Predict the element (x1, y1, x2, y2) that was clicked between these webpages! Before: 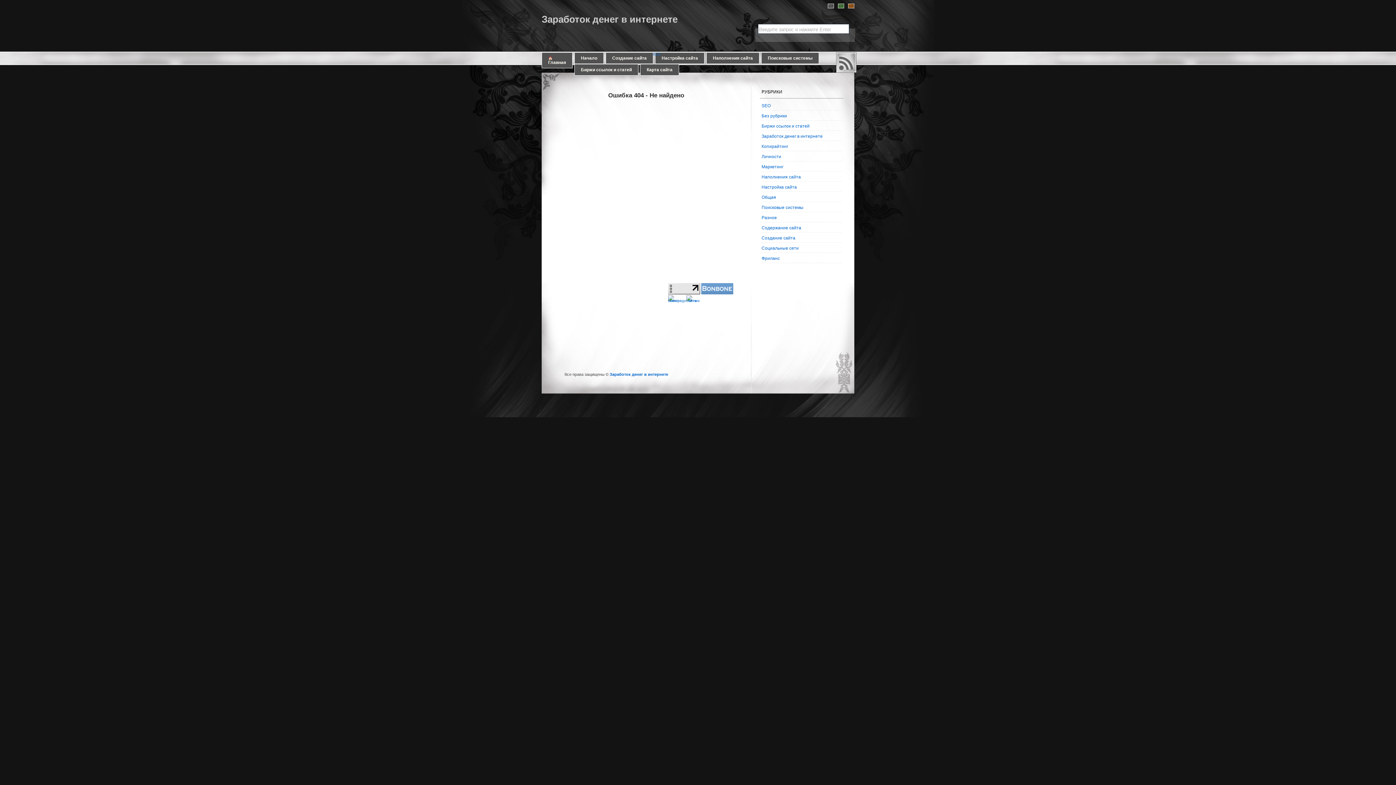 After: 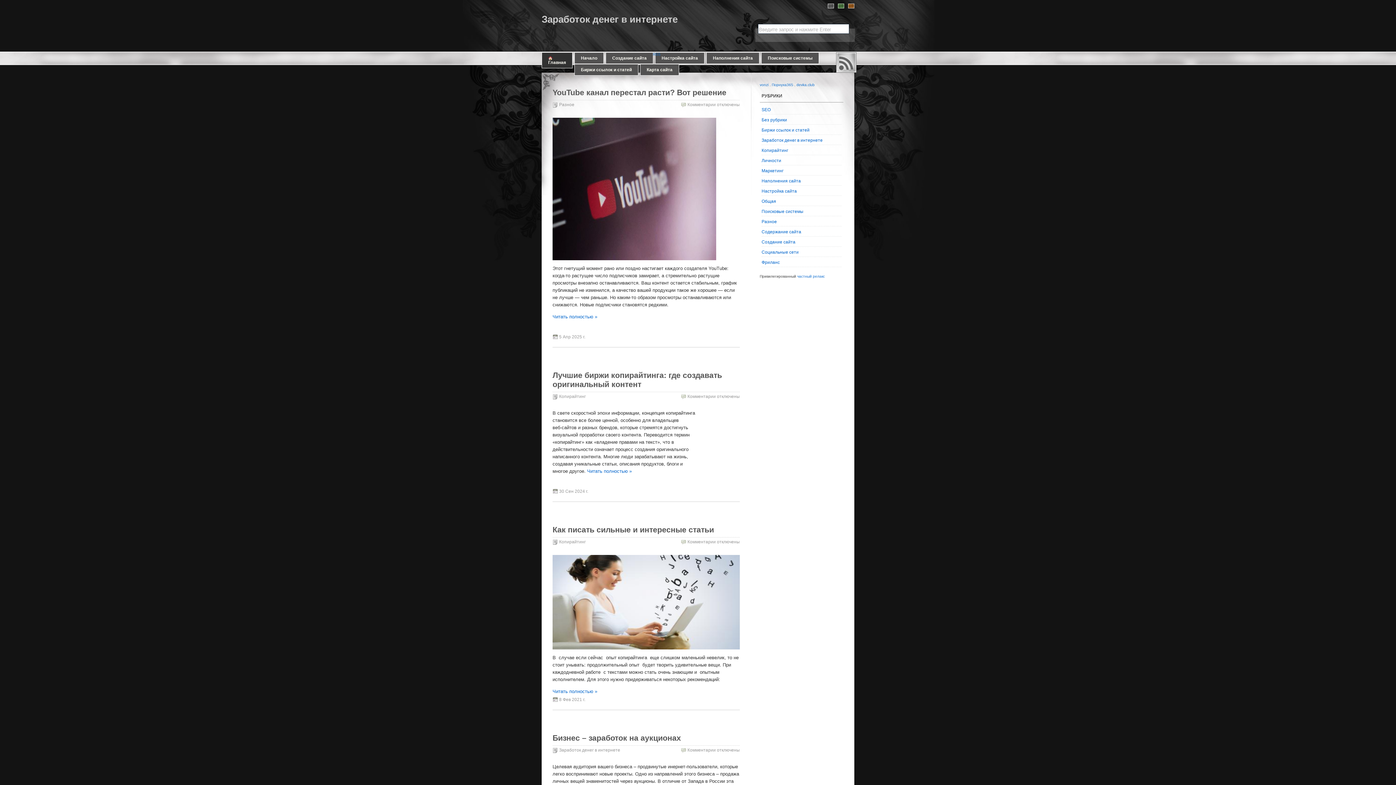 Action: label:  Главная bbox: (541, 52, 572, 68)